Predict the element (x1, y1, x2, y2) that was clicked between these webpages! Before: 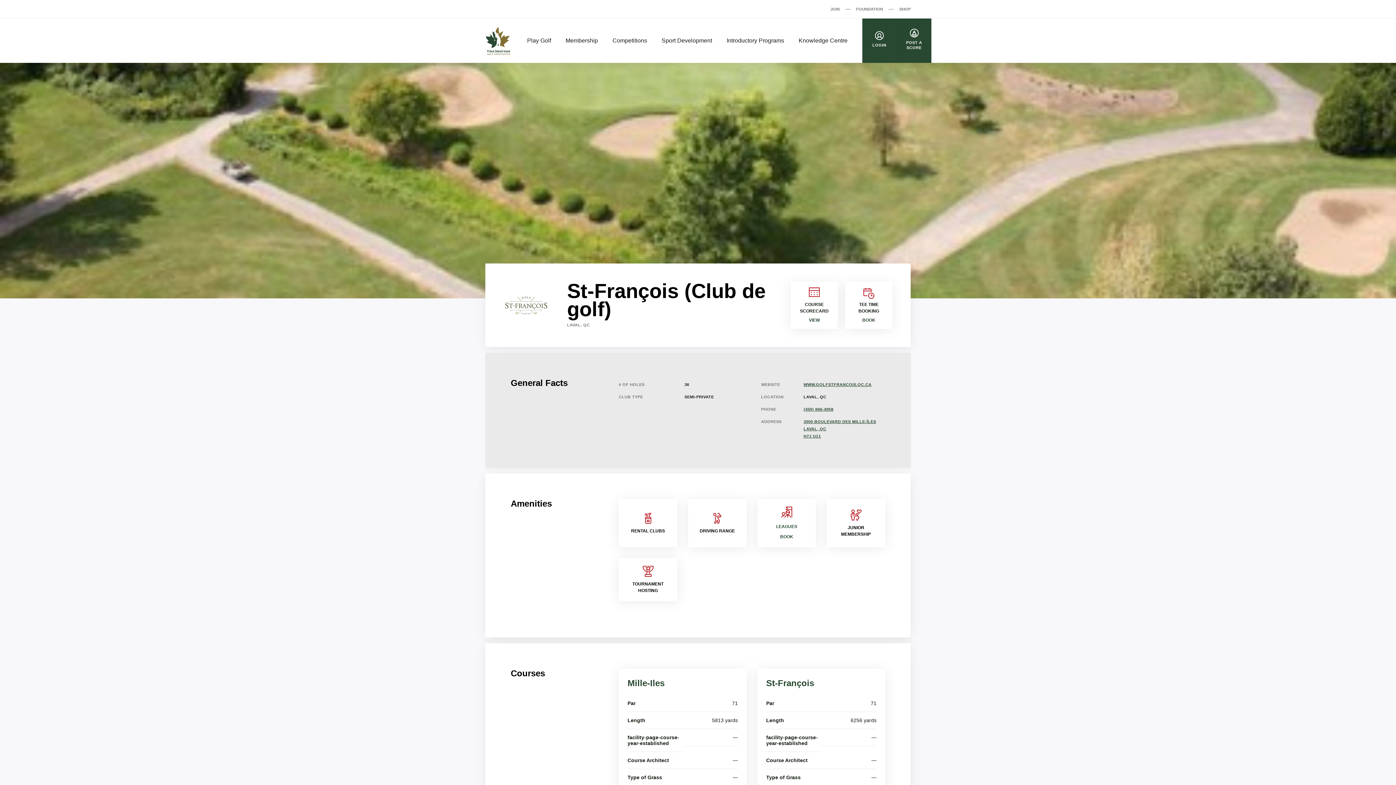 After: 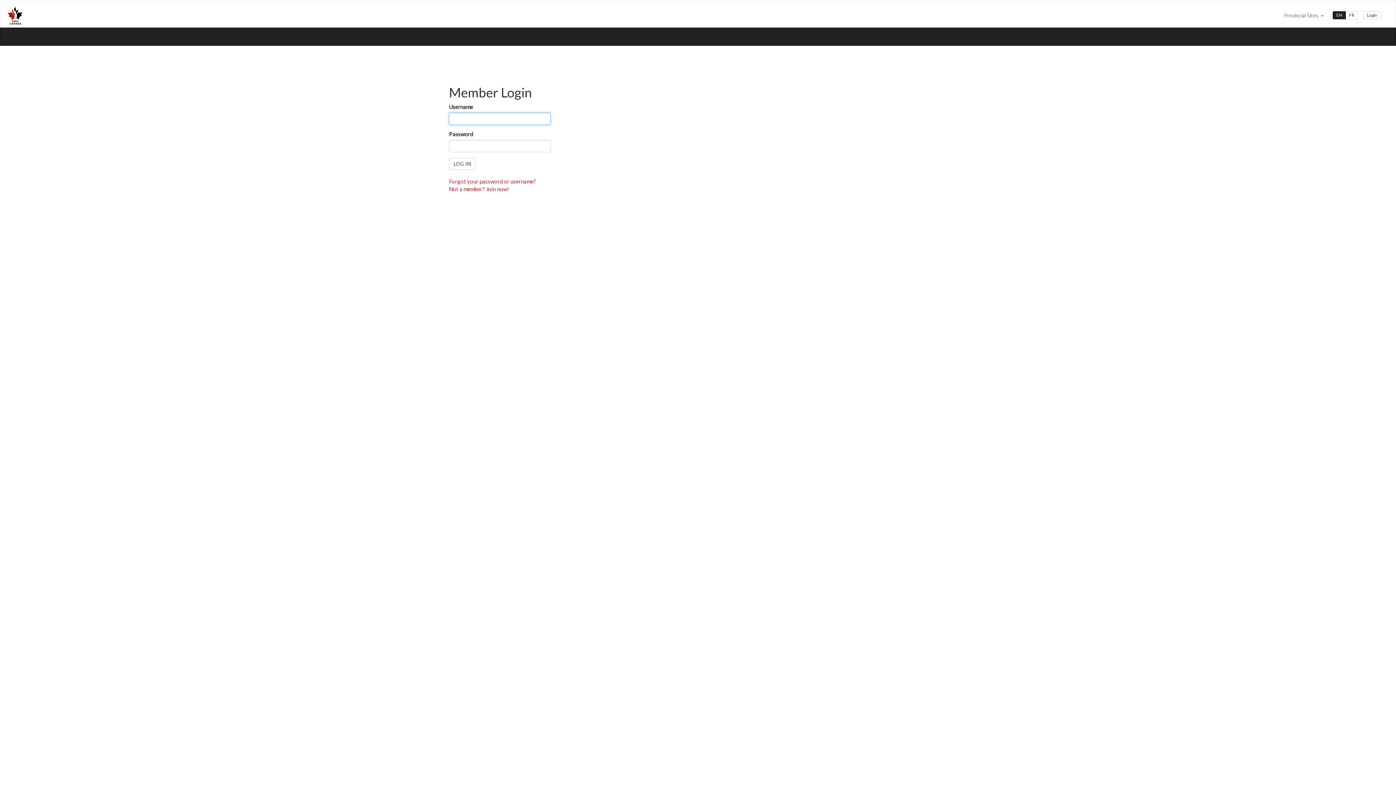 Action: label: LOGIN bbox: (862, 18, 896, 62)